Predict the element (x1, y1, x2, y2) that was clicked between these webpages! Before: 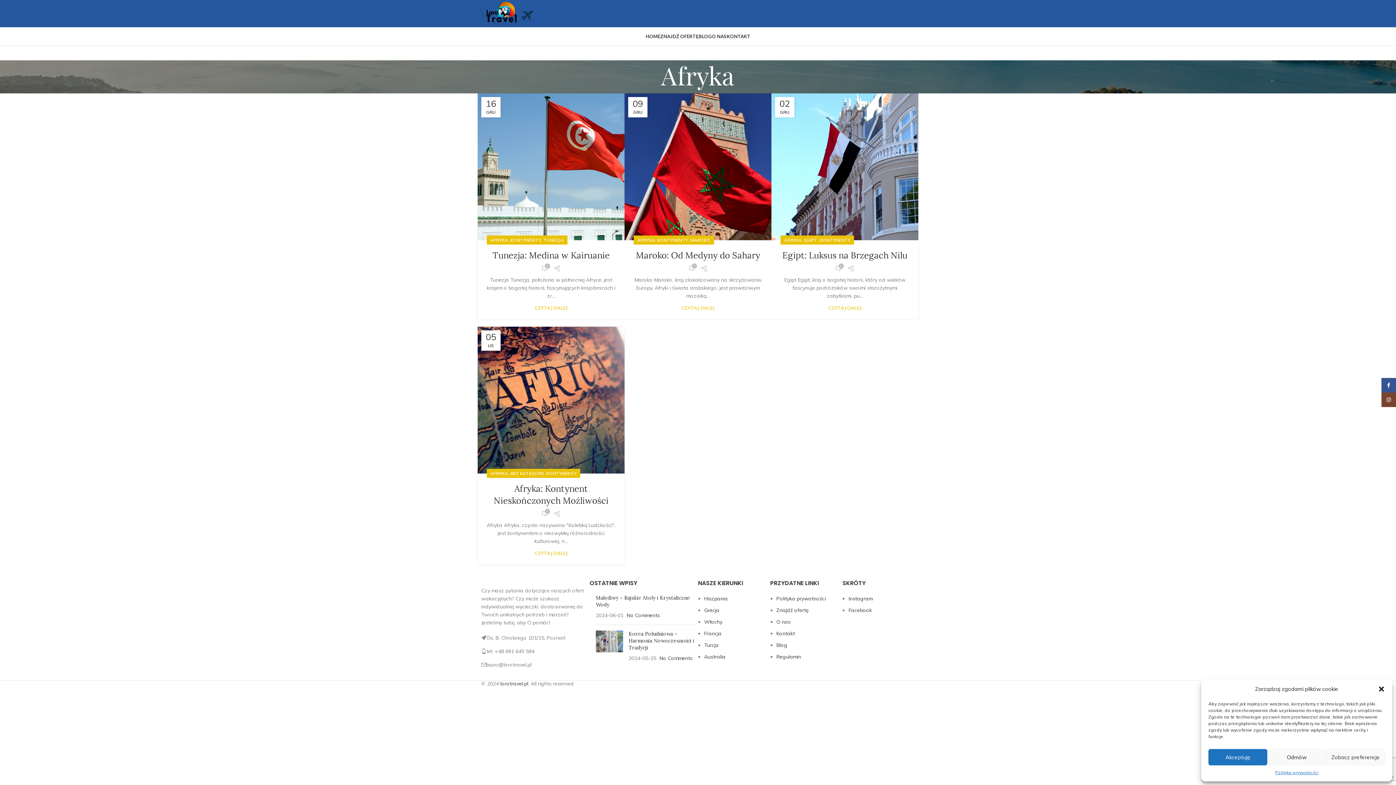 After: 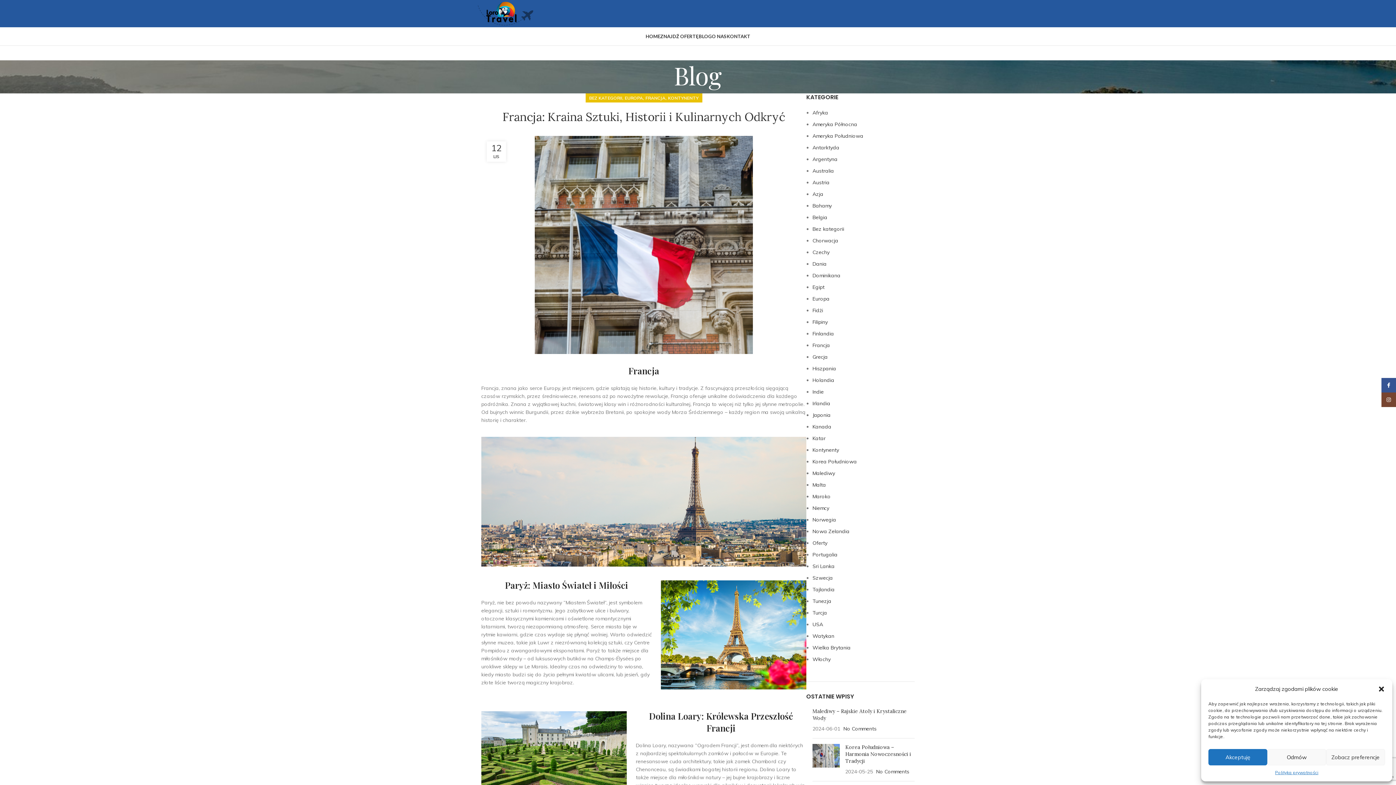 Action: bbox: (704, 630, 721, 637) label: Francja